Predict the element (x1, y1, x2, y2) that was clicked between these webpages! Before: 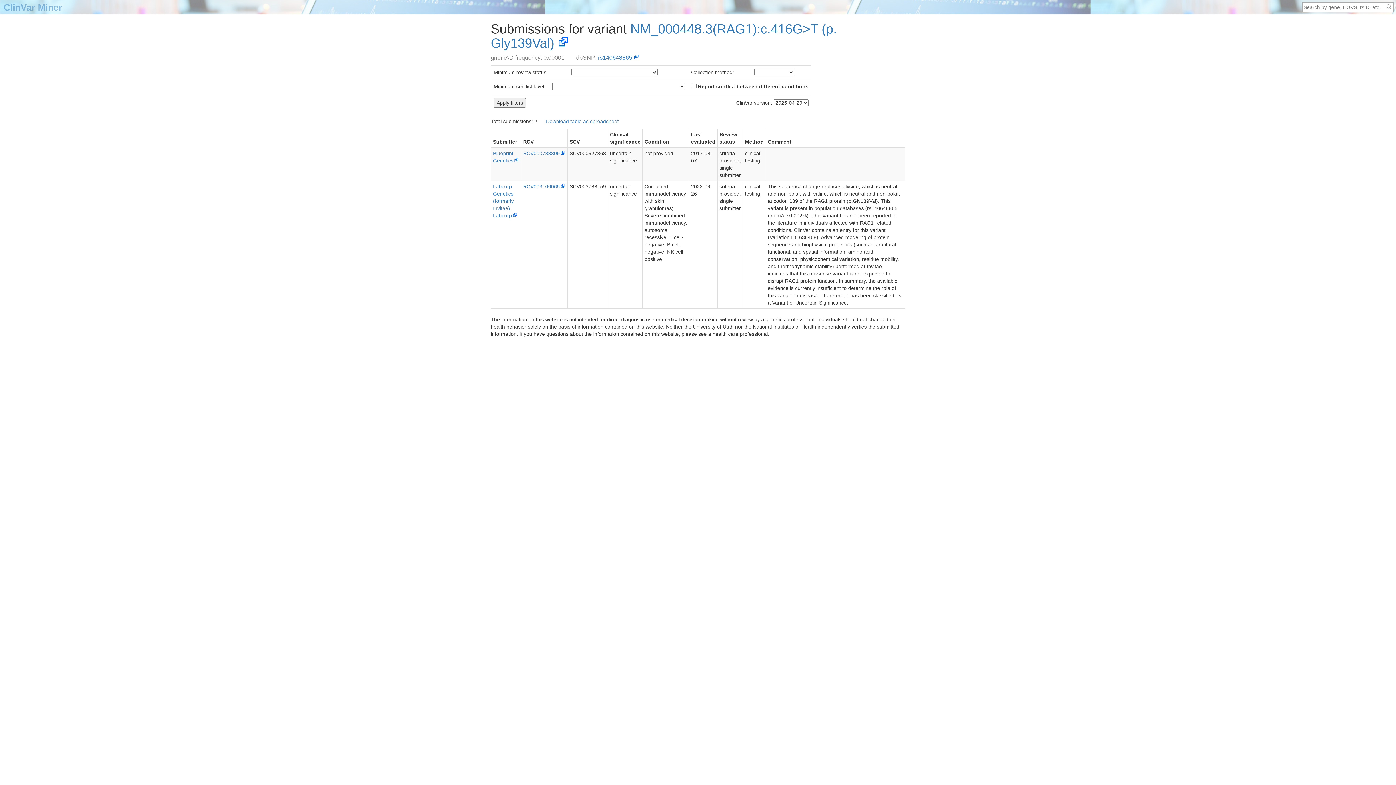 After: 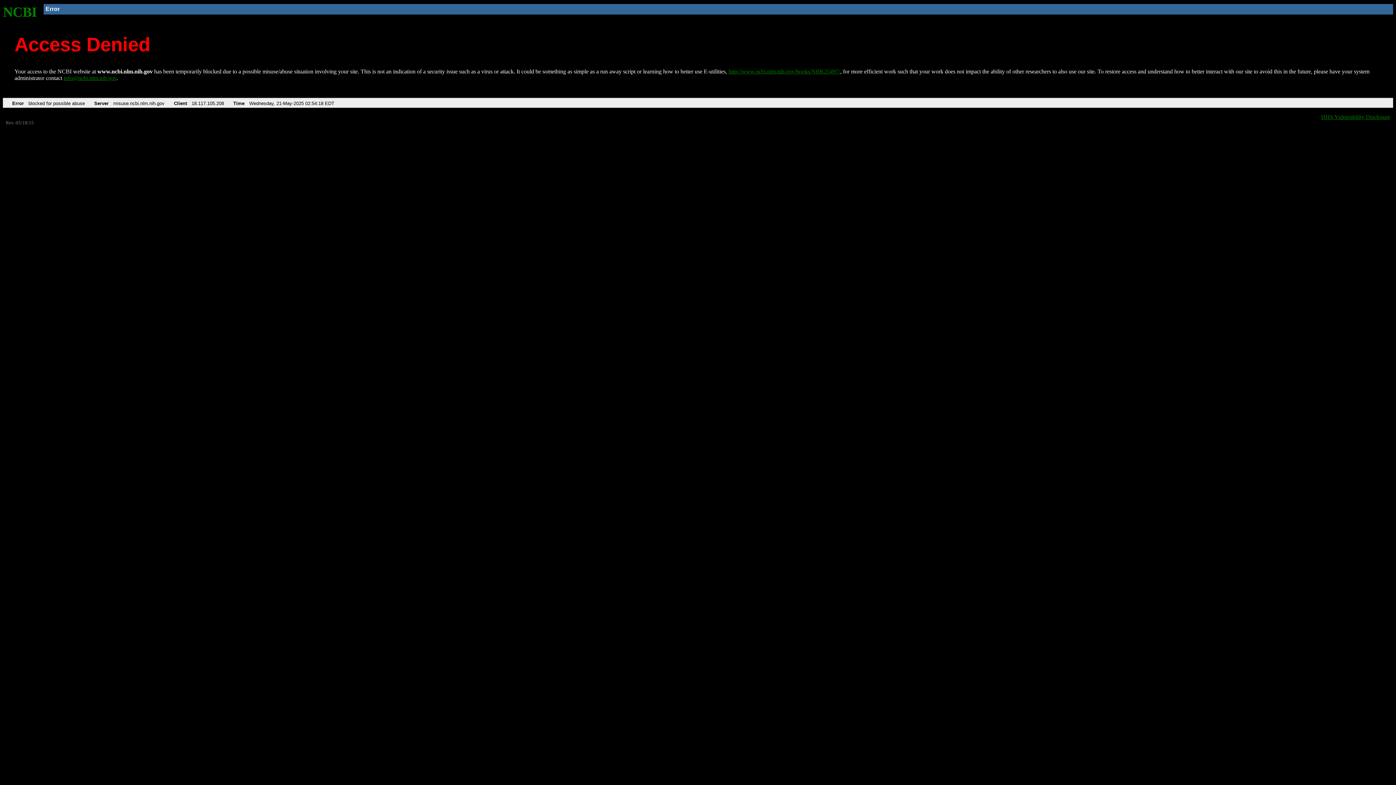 Action: bbox: (493, 183, 517, 218) label: Labcorp Genetics (formerly Invitae), Labcorp